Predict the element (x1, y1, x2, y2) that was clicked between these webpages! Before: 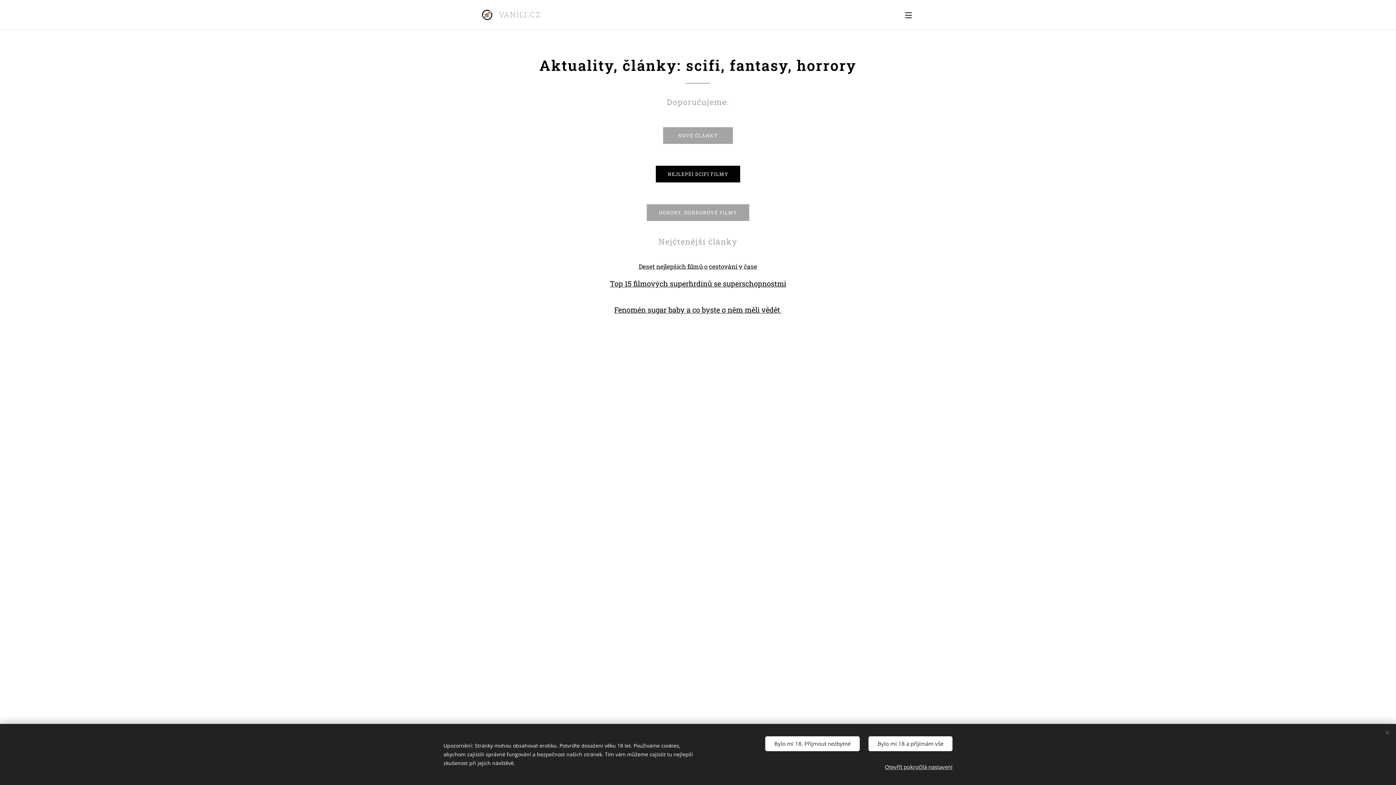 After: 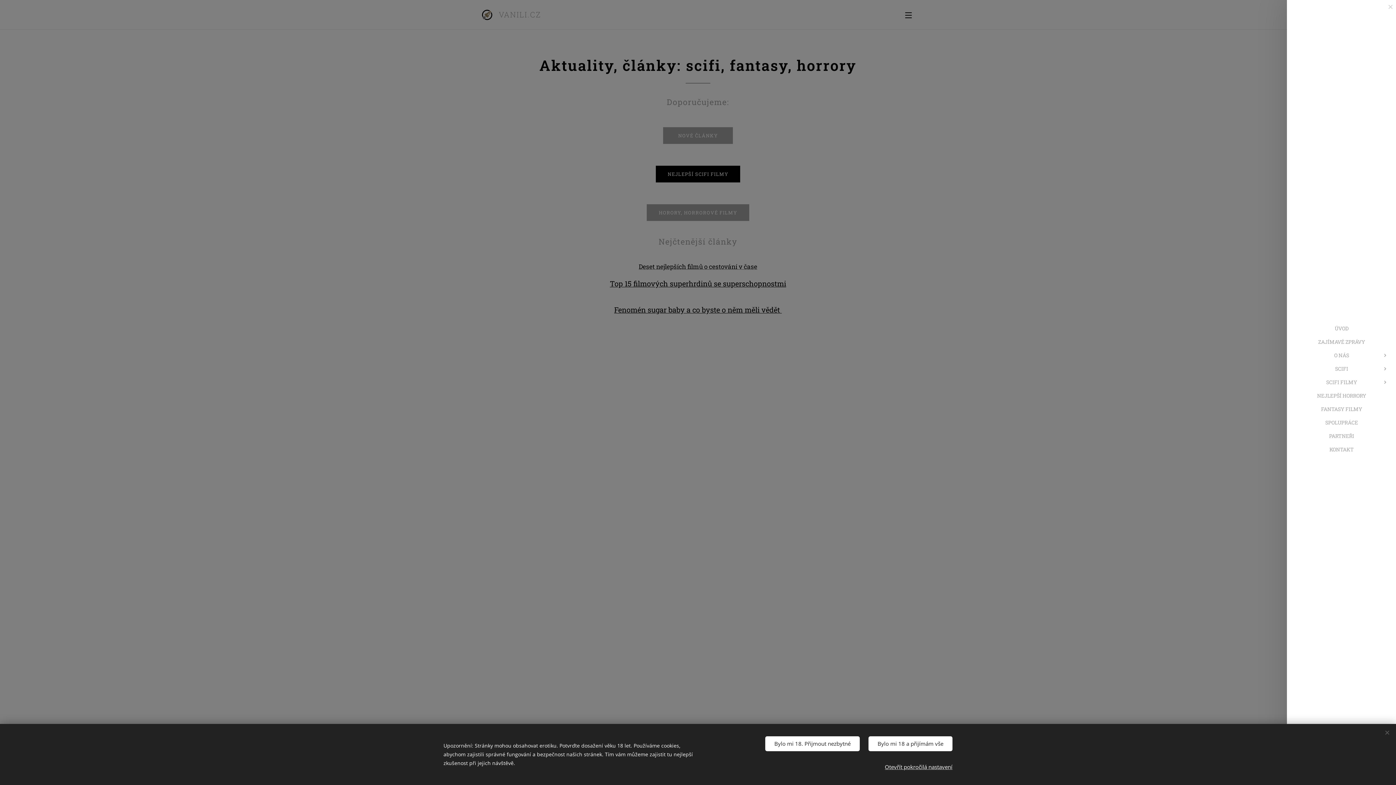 Action: bbox: (905, 7, 916, 22) label: Menu